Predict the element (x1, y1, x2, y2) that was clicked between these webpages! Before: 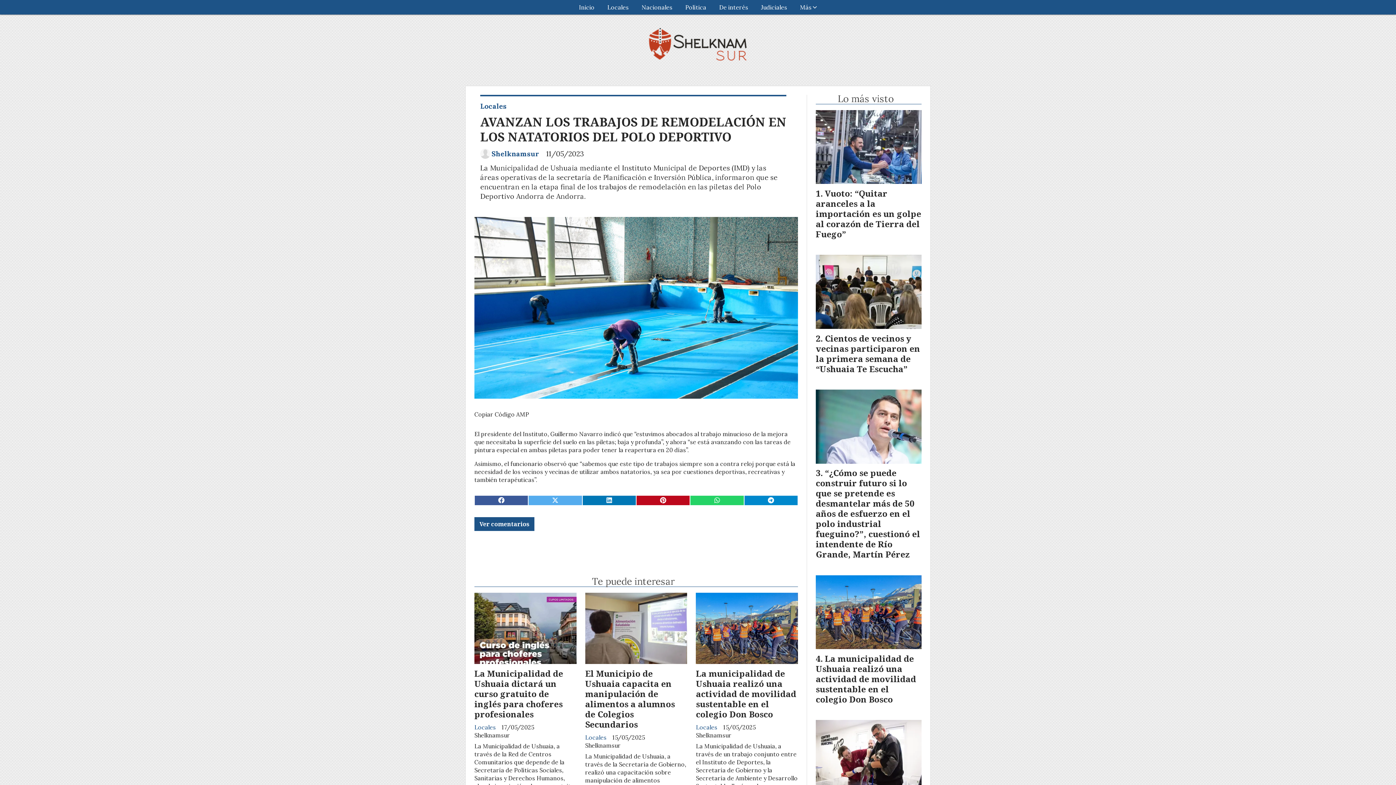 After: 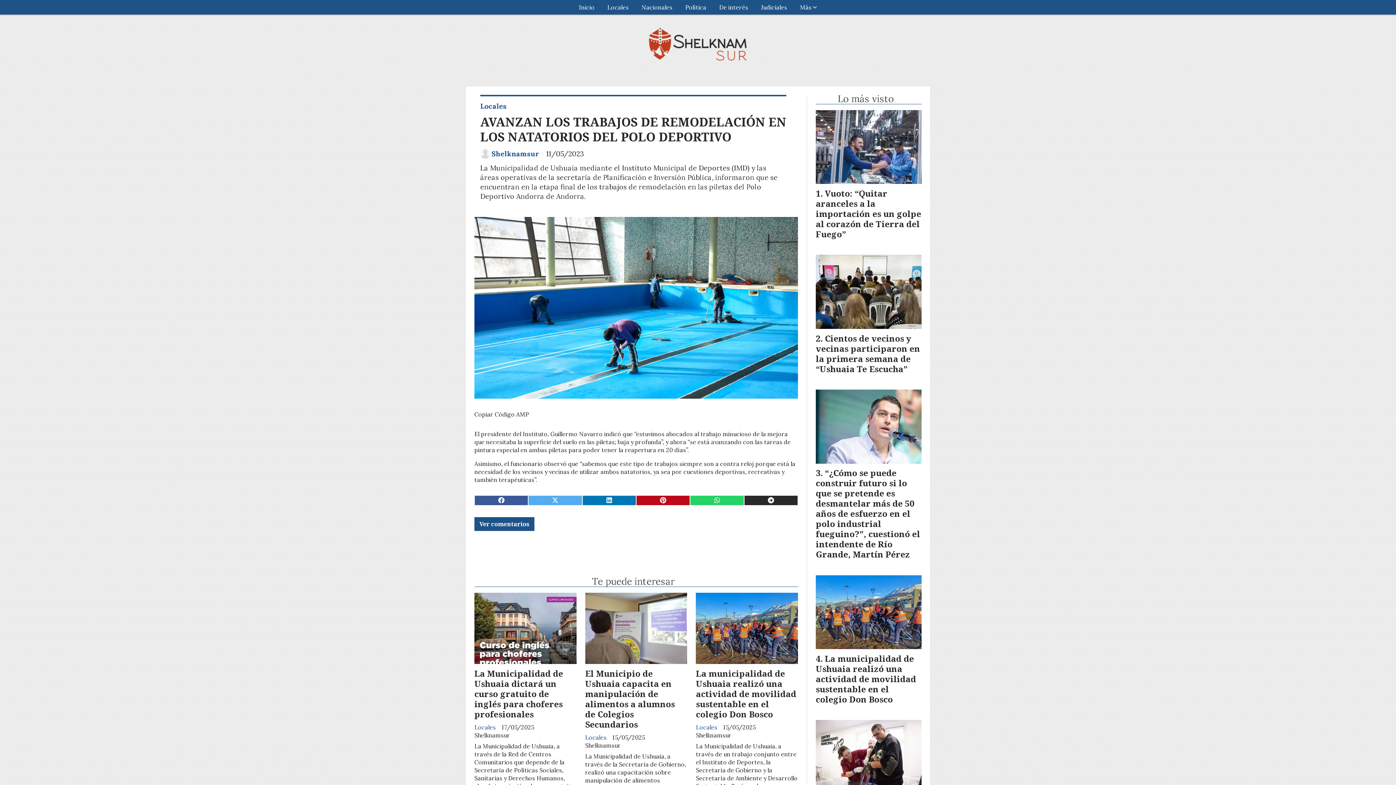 Action: bbox: (744, 496, 797, 505)